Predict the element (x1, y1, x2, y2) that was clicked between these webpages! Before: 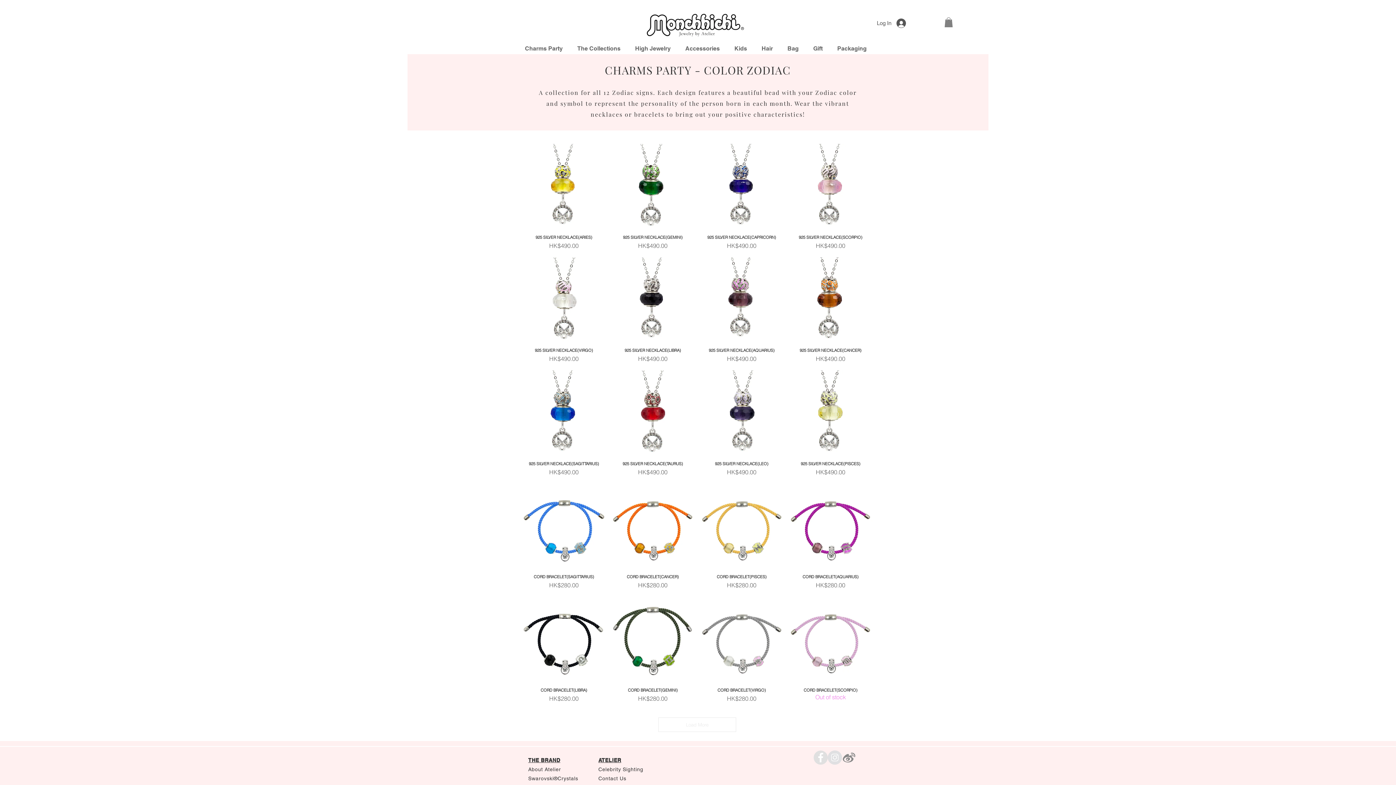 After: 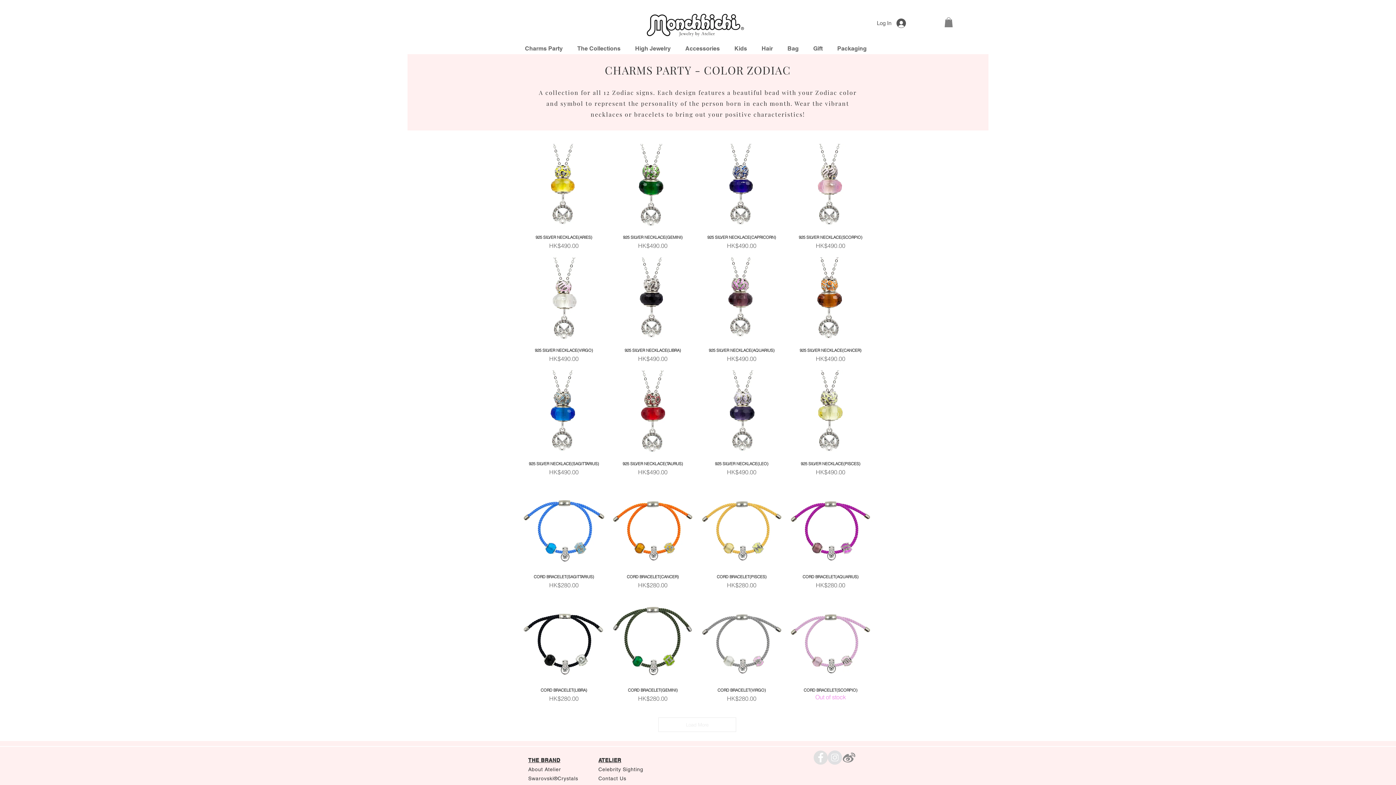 Action: bbox: (813, 750, 828, 765) label: Monchhichi Accessories